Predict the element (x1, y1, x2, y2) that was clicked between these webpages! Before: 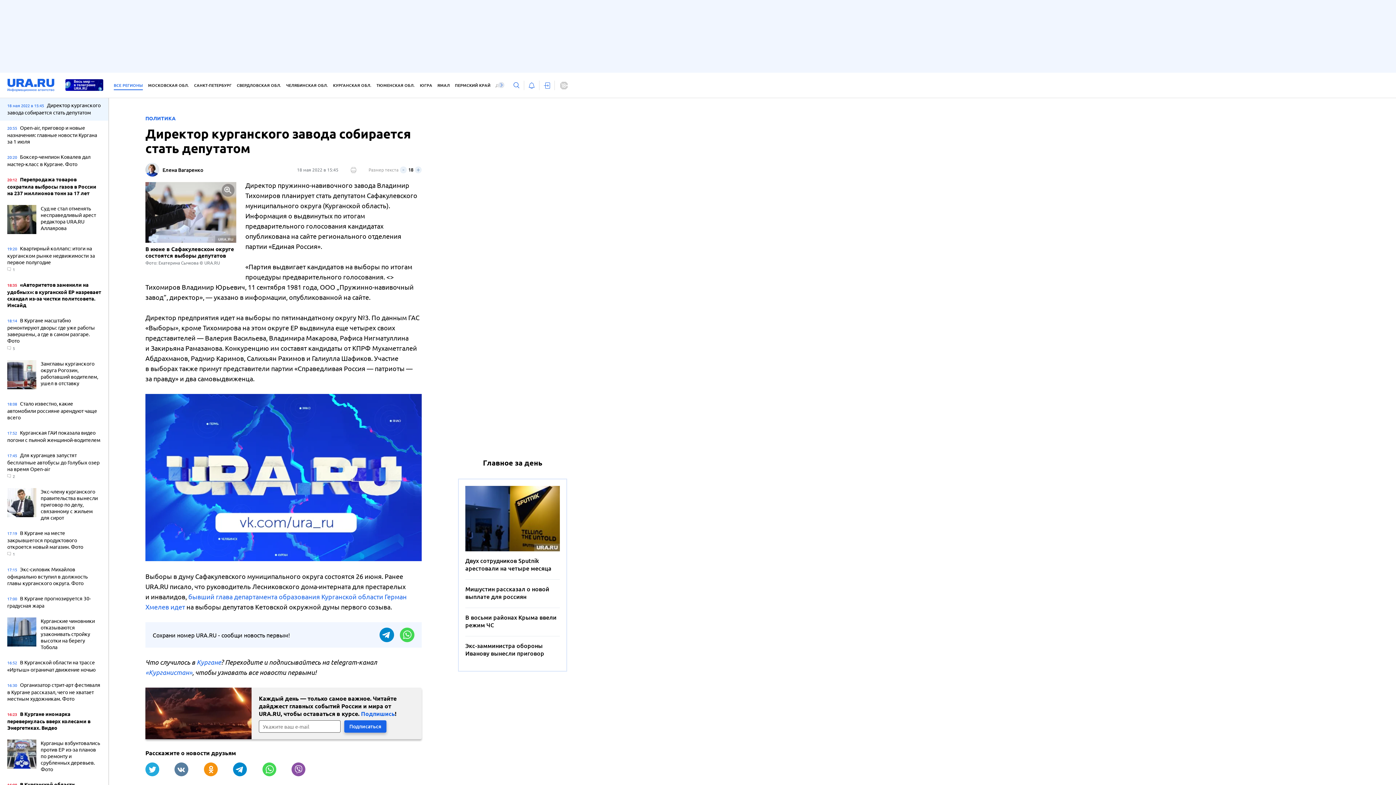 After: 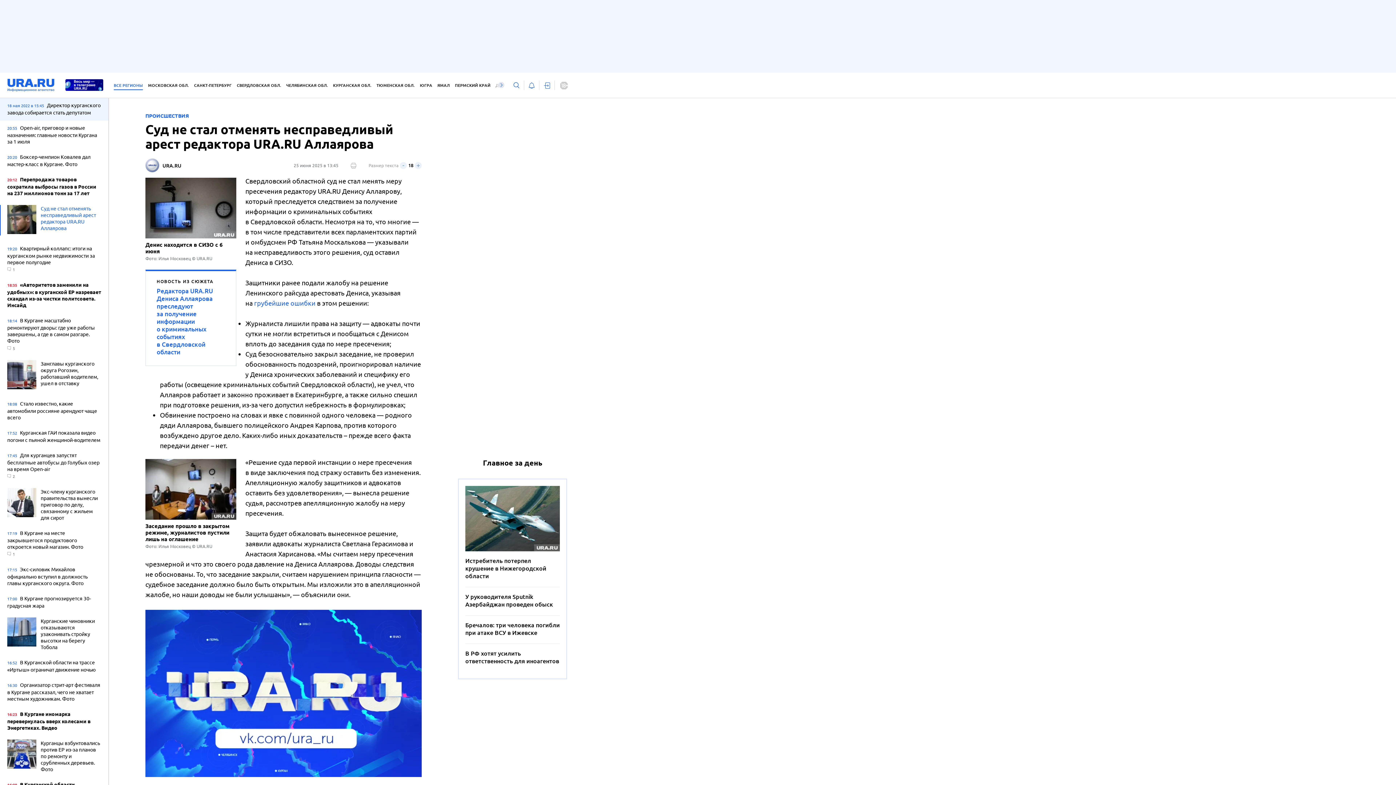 Action: label: Суд не стал отменять несправедливый арест редактора URA.RU Аллаярова bbox: (7, 205, 101, 235)